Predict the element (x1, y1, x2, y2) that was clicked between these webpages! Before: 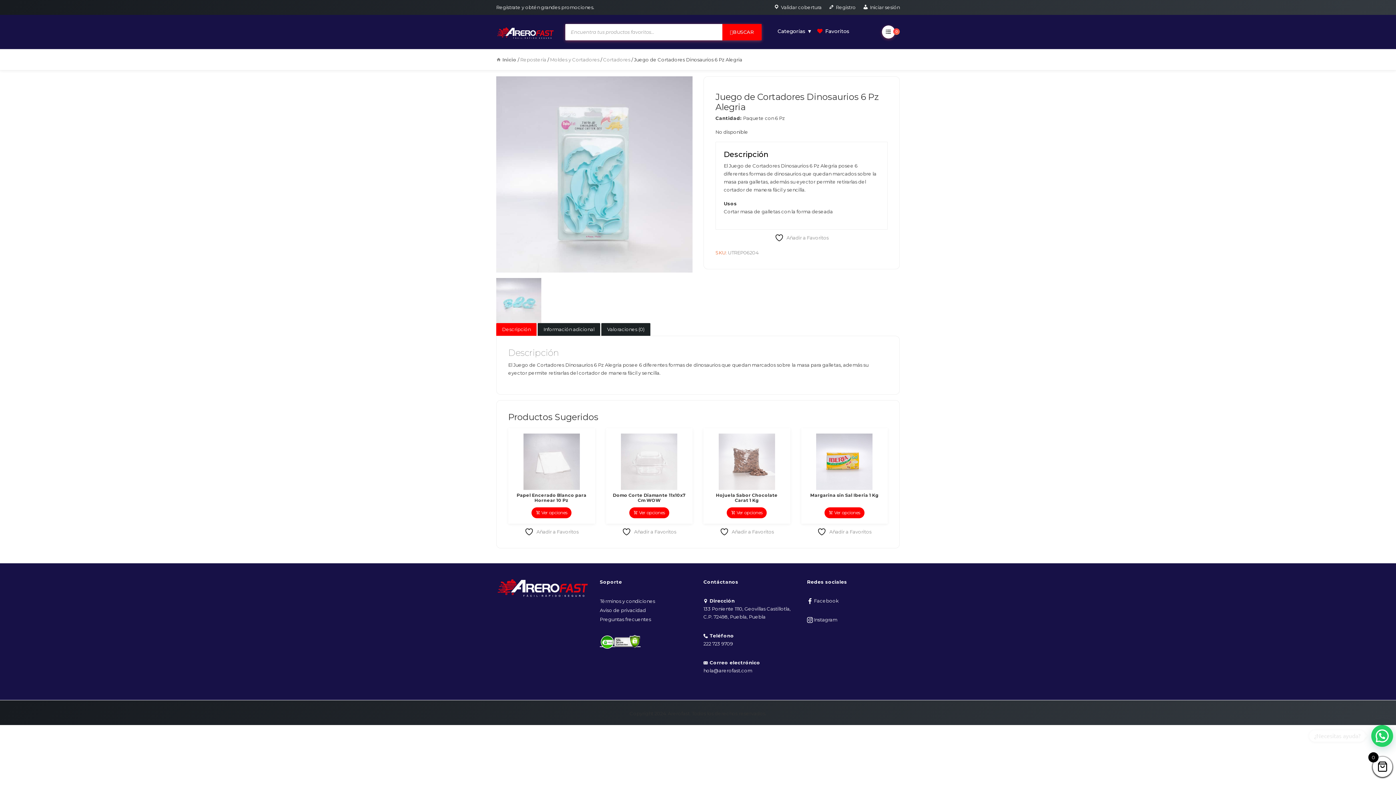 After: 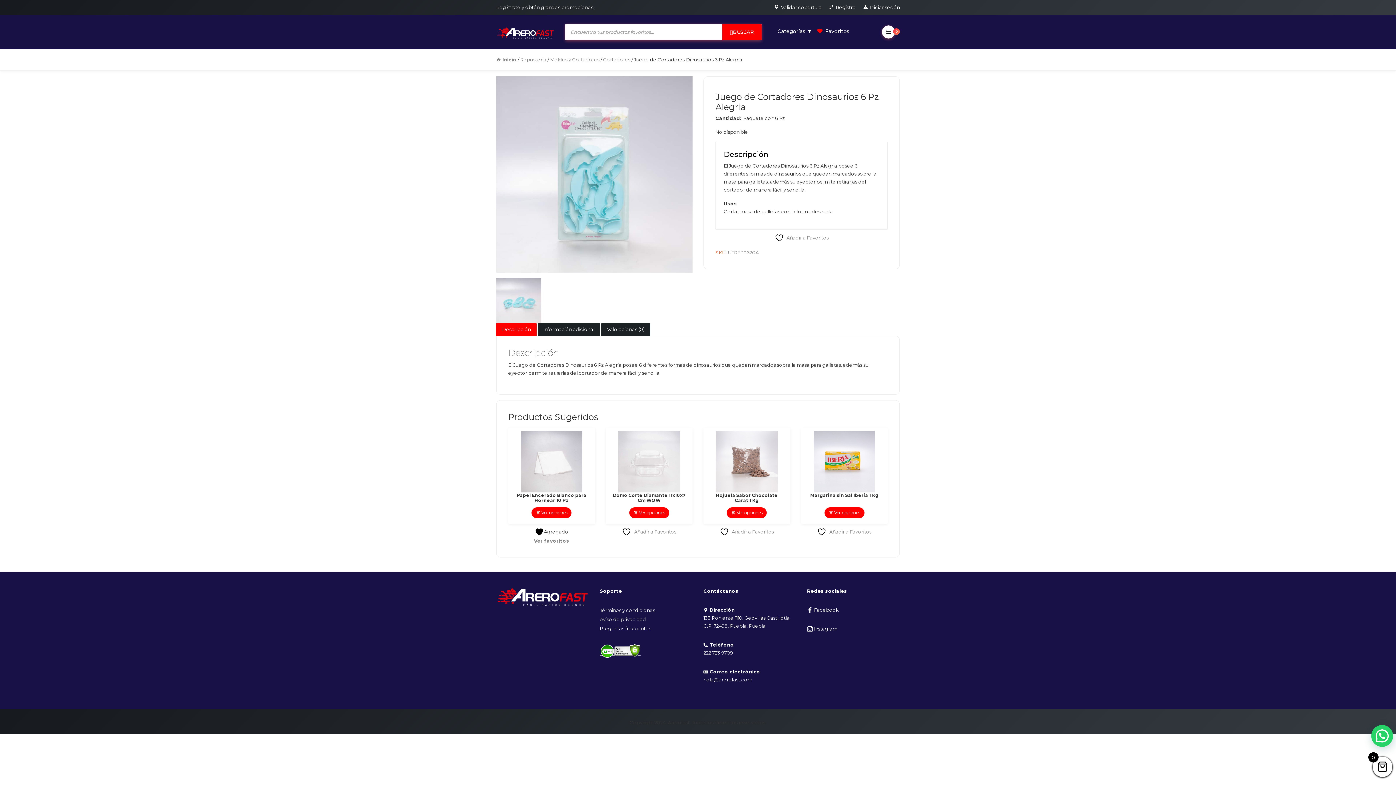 Action: label:  Añadir a Favoritos bbox: (524, 527, 578, 536)